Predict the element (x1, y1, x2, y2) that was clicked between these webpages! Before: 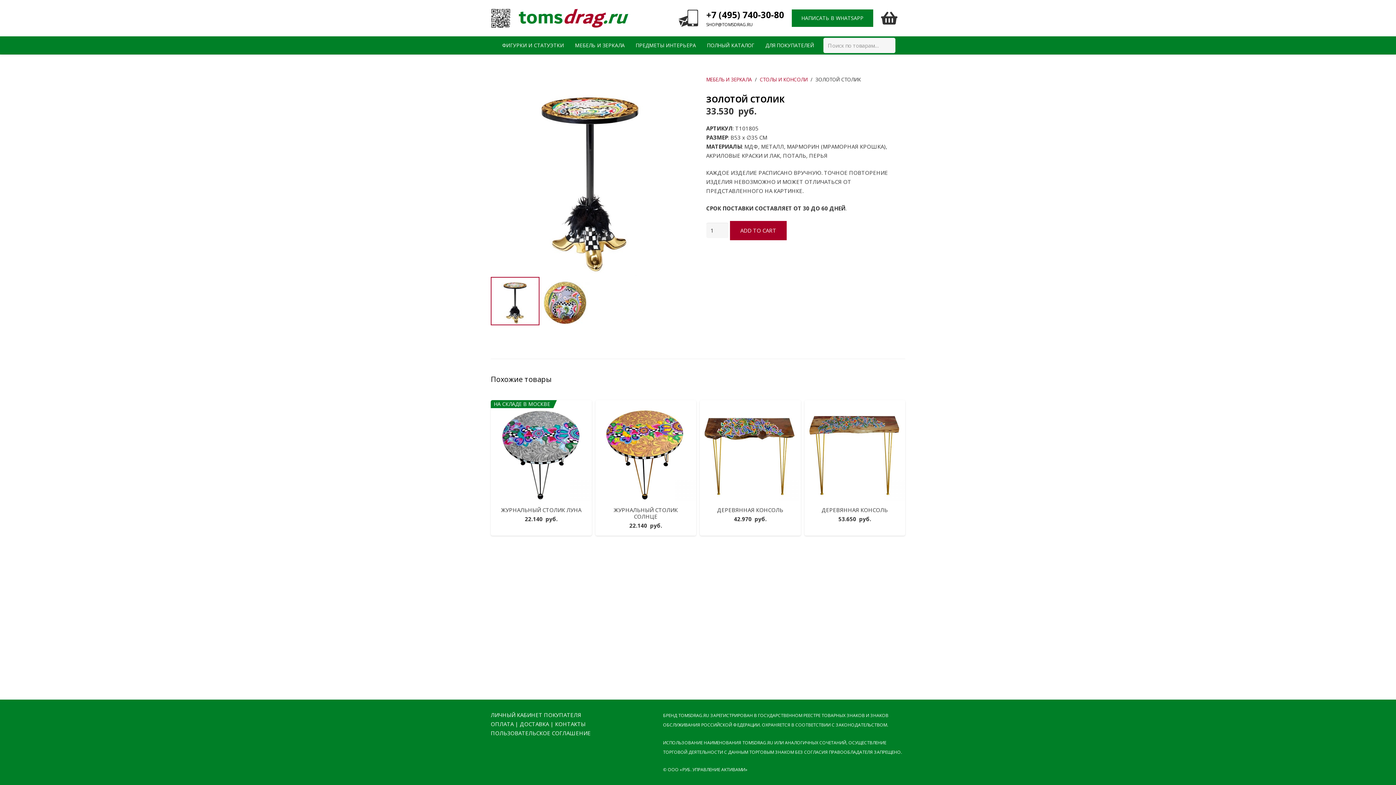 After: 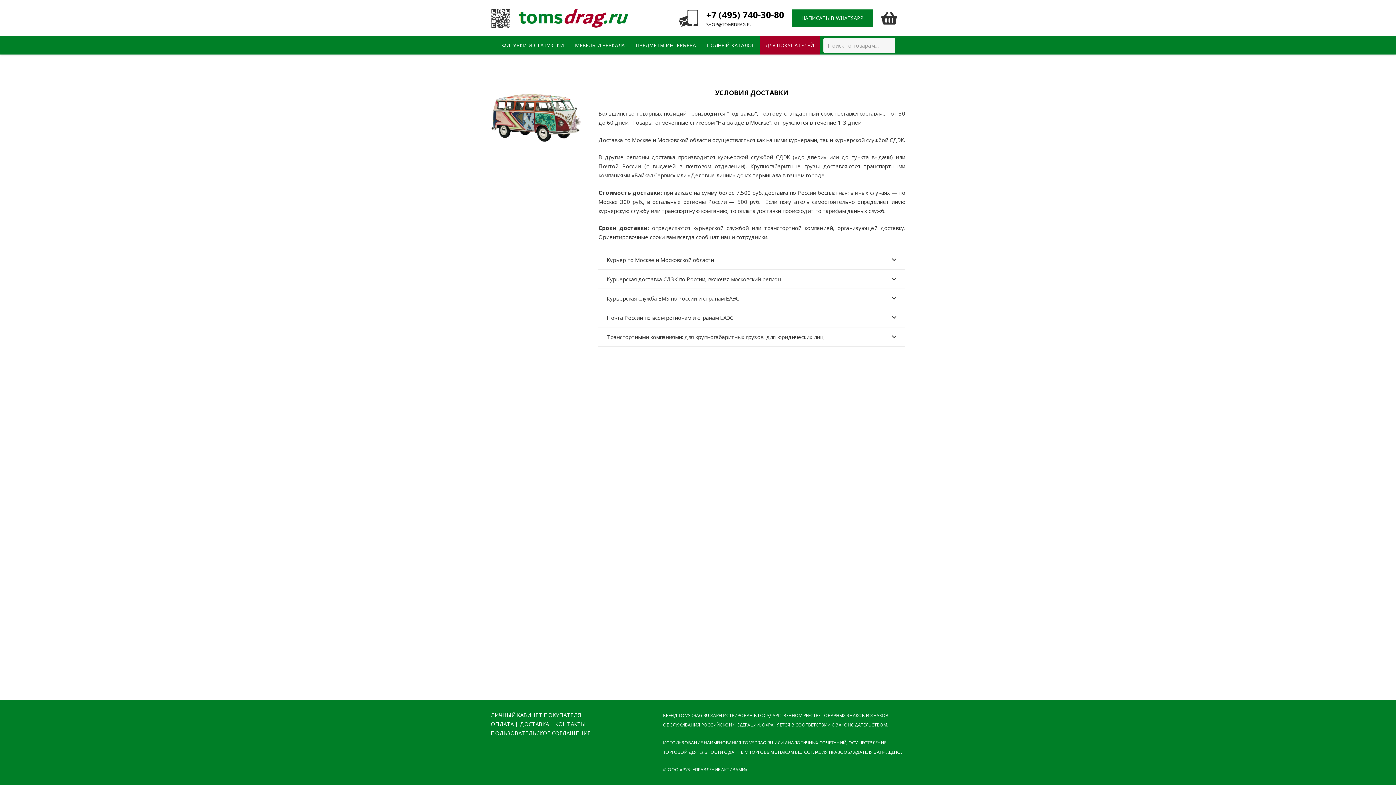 Action: label: ДОСТАВКА bbox: (520, 720, 549, 728)